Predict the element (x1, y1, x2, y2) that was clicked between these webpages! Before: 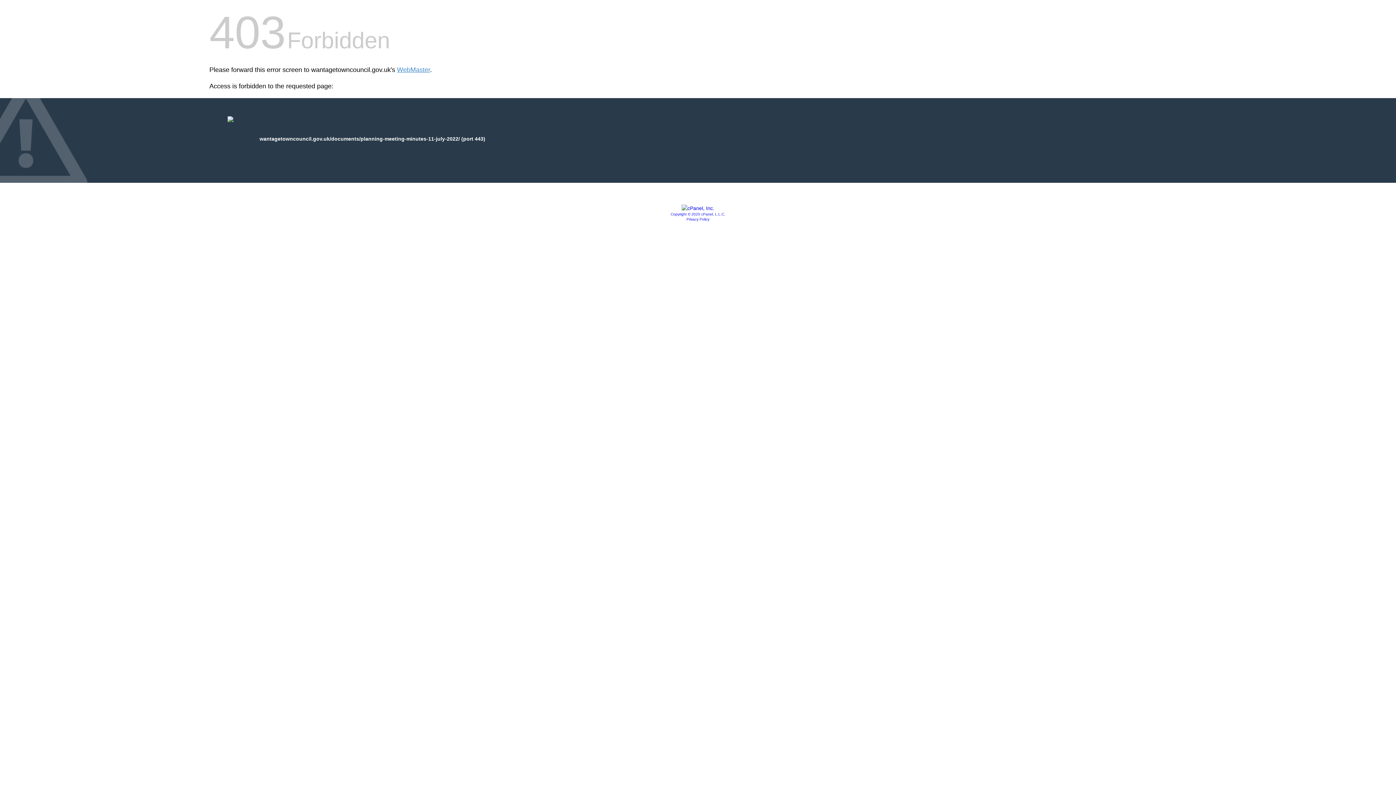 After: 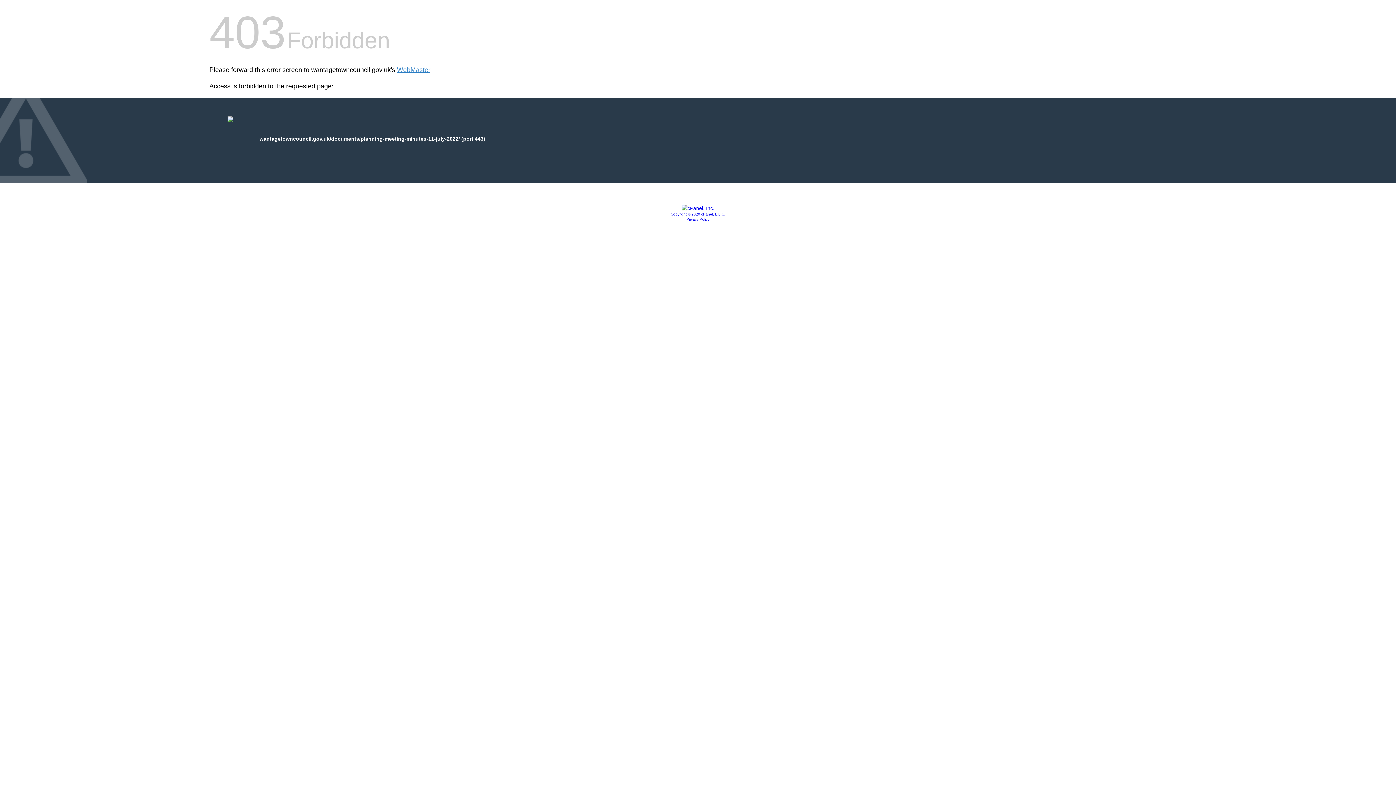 Action: bbox: (681, 205, 714, 211)